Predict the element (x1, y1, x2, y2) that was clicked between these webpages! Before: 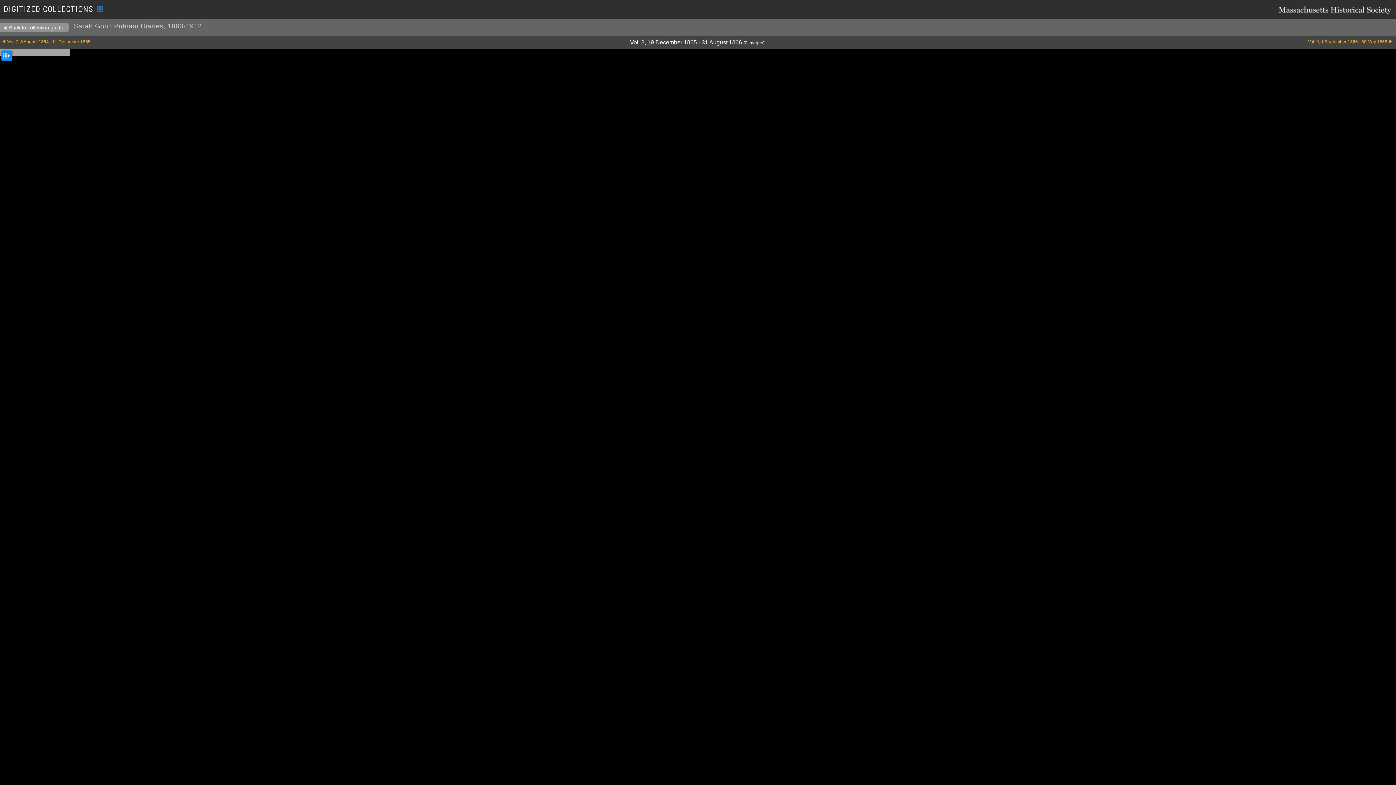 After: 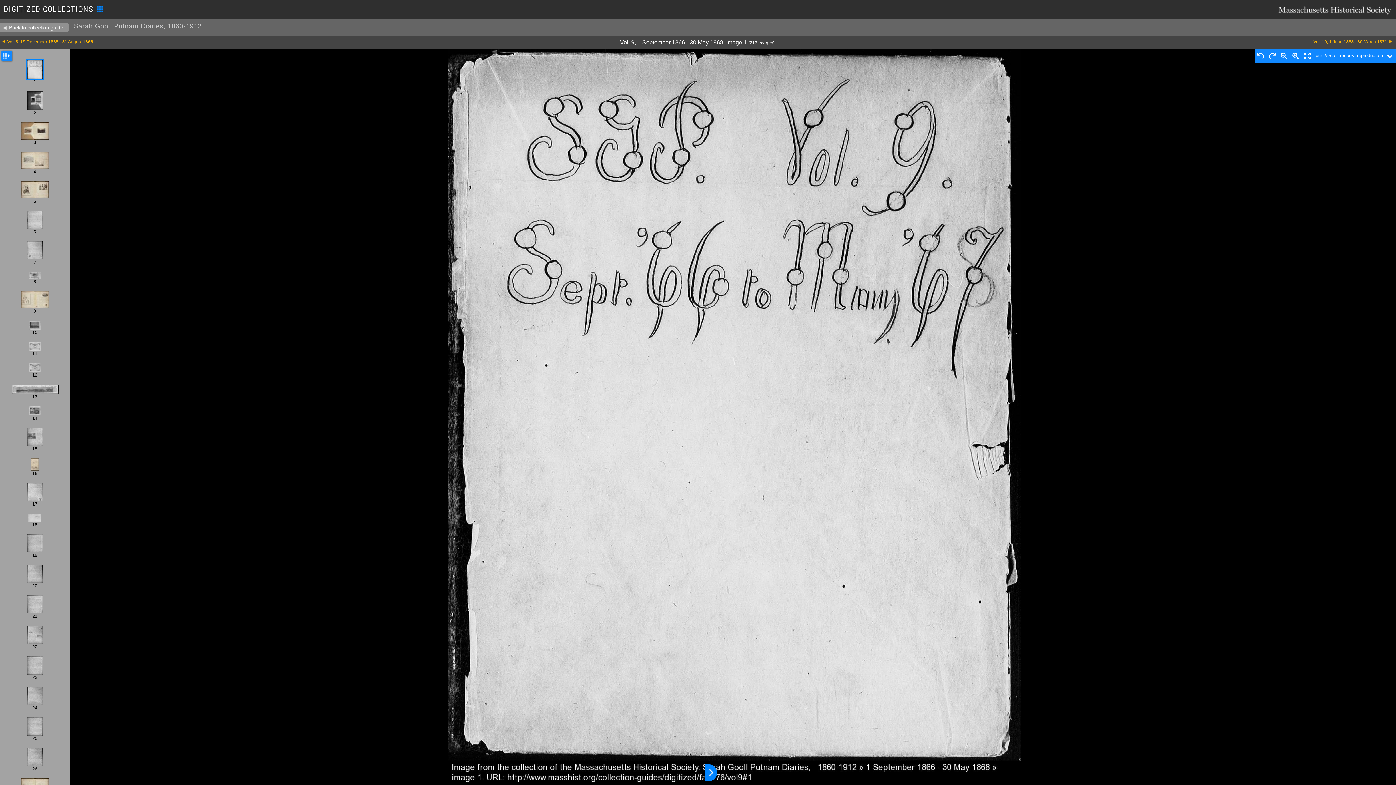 Action: label: Vol. 9, 1 September 1866 - 30 May 1868 bbox: (975, 39, 1392, 44)